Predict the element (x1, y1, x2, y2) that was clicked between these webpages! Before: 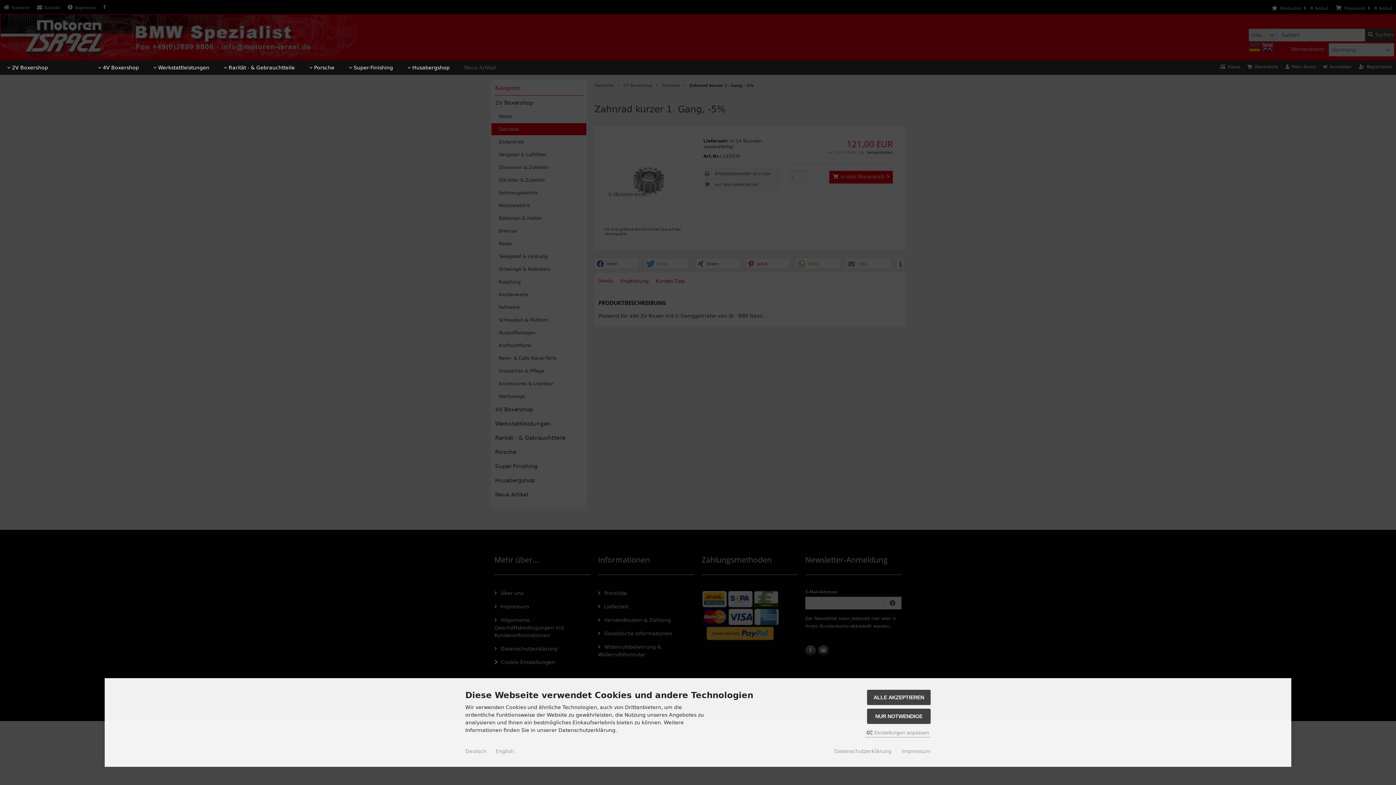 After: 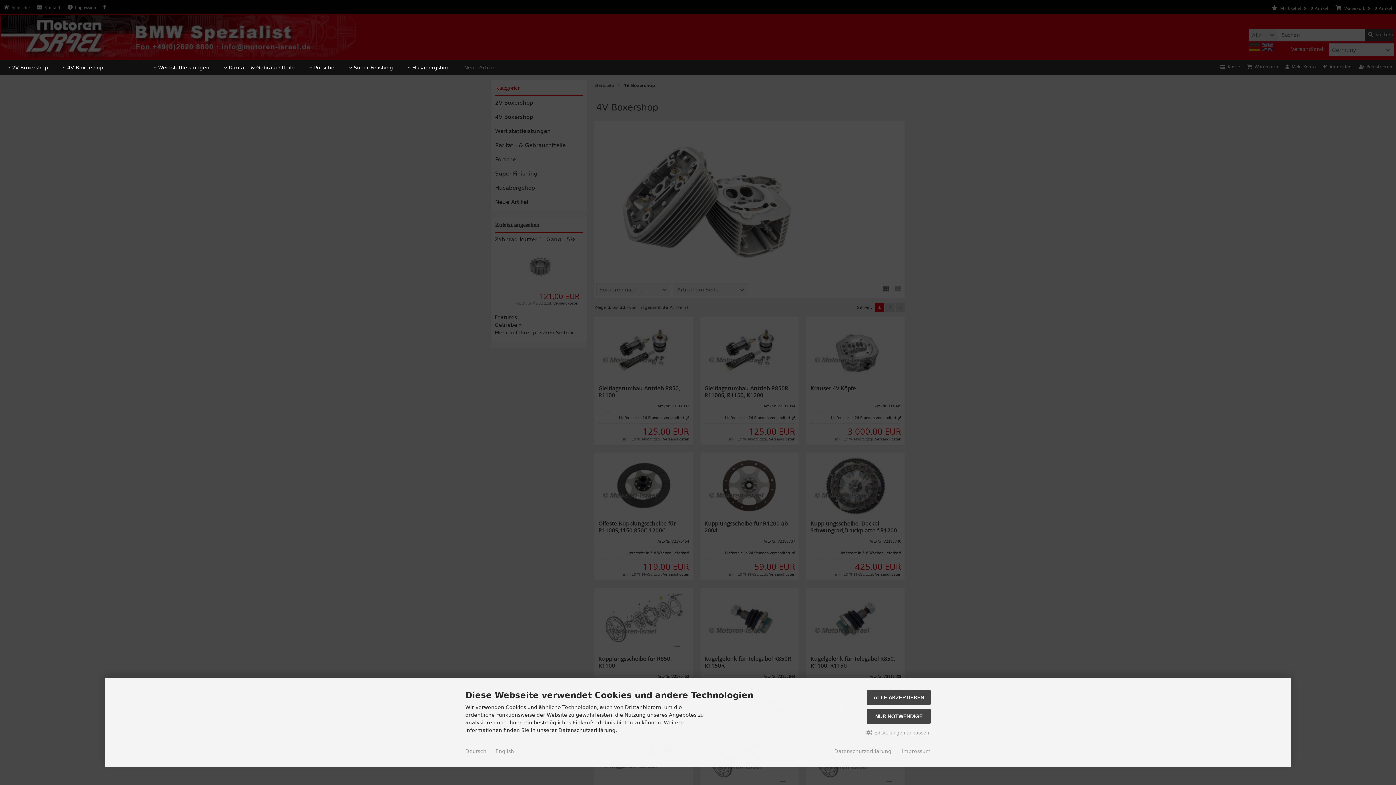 Action: bbox: (90, 60, 146, 75) label:  4V Boxershop